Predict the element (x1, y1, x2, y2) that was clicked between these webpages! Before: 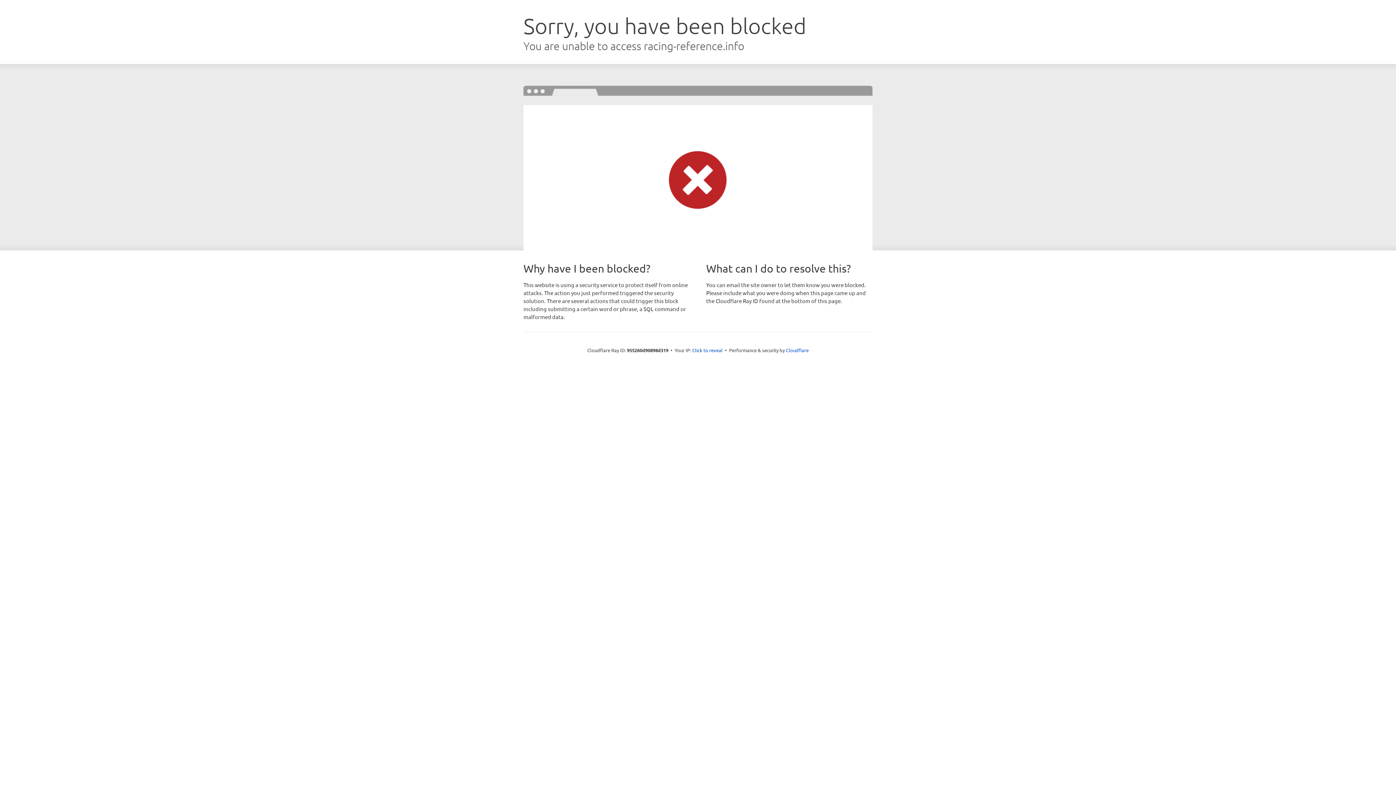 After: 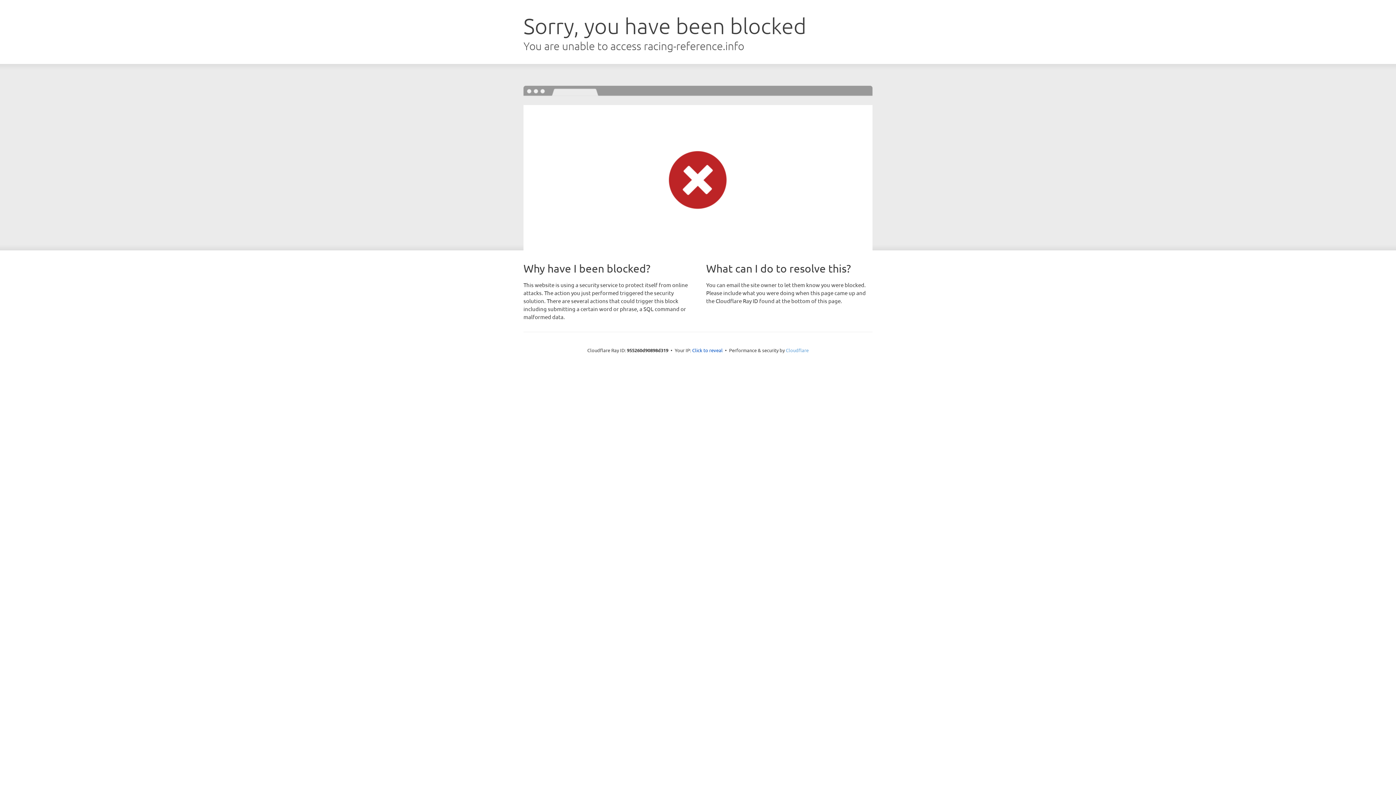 Action: bbox: (786, 347, 808, 353) label: Cloudflare